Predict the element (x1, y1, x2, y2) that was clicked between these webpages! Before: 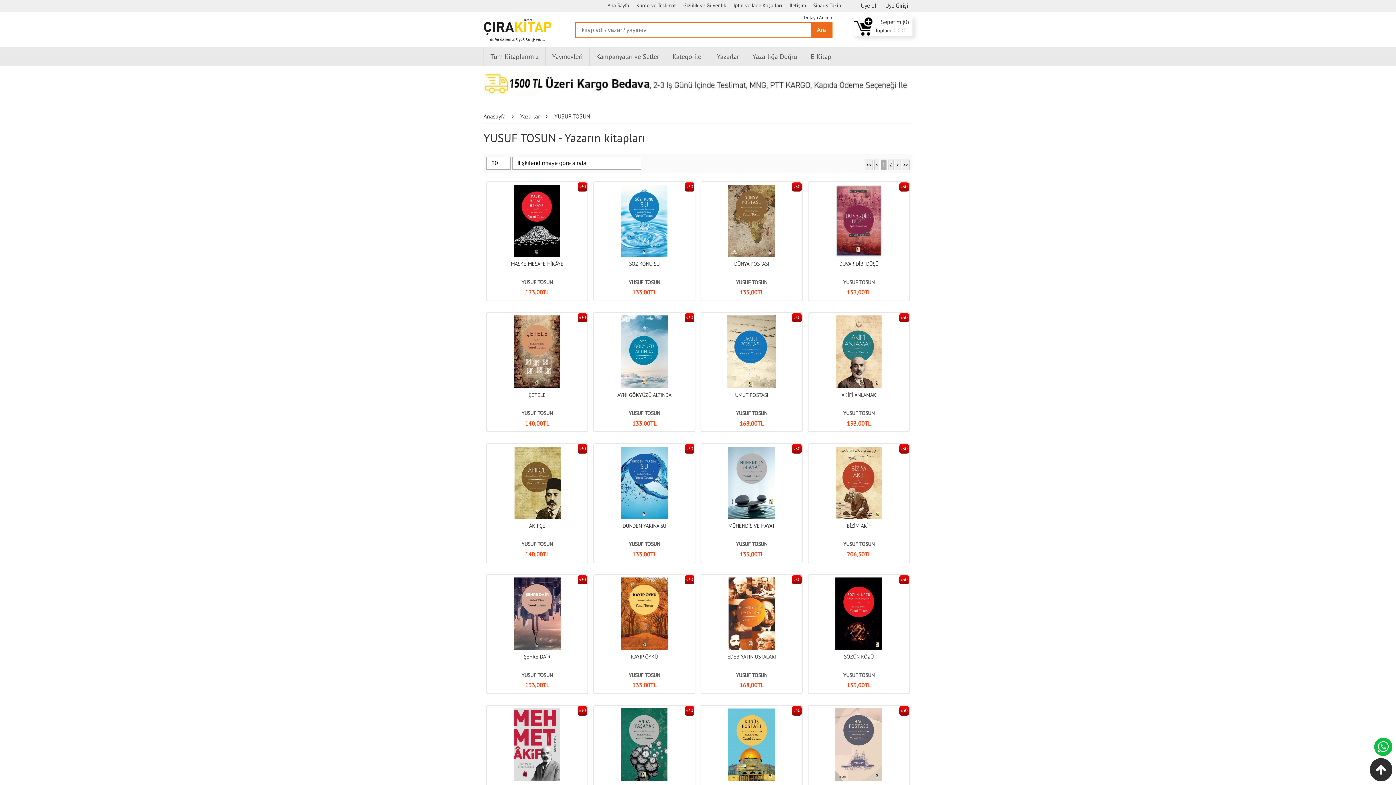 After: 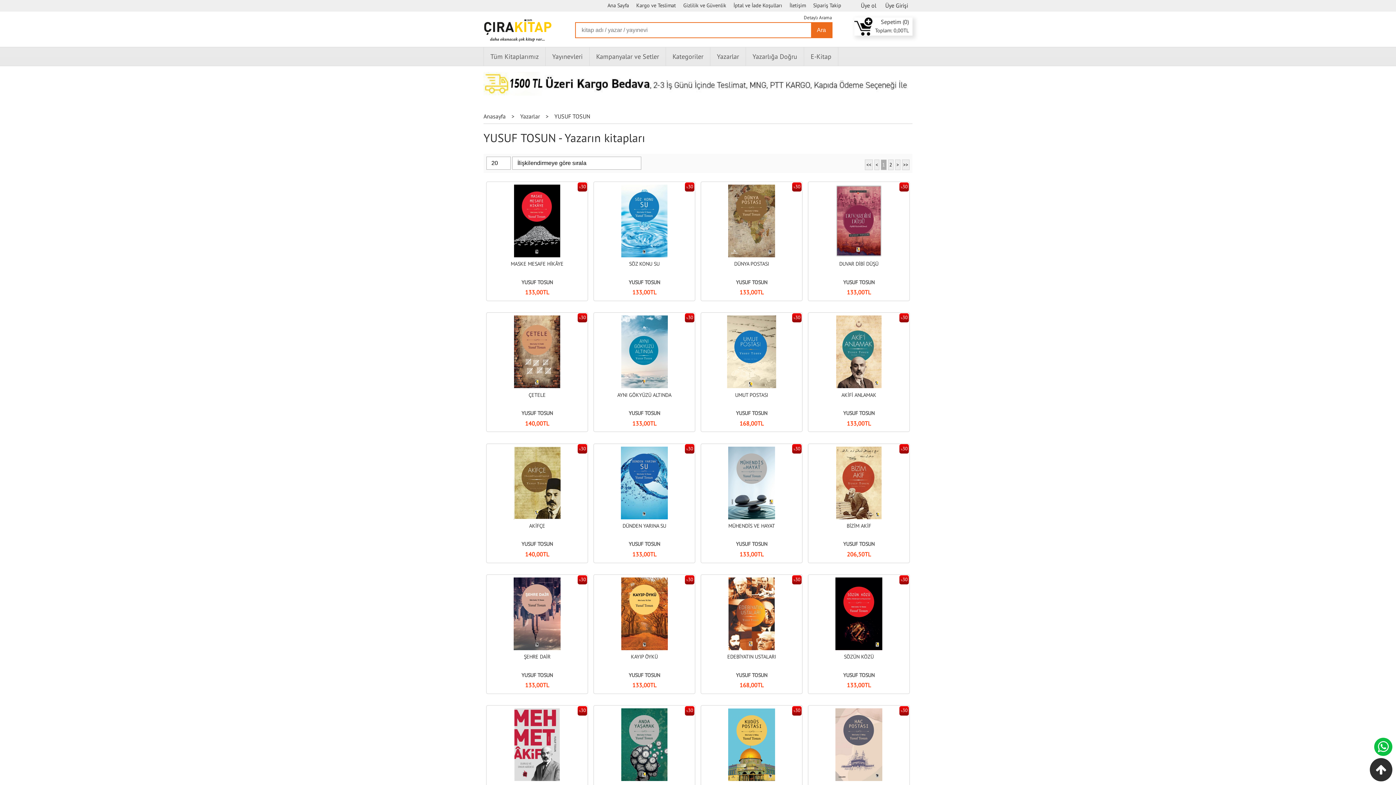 Action: bbox: (628, 409, 660, 416) label: YUSUF TOSUN